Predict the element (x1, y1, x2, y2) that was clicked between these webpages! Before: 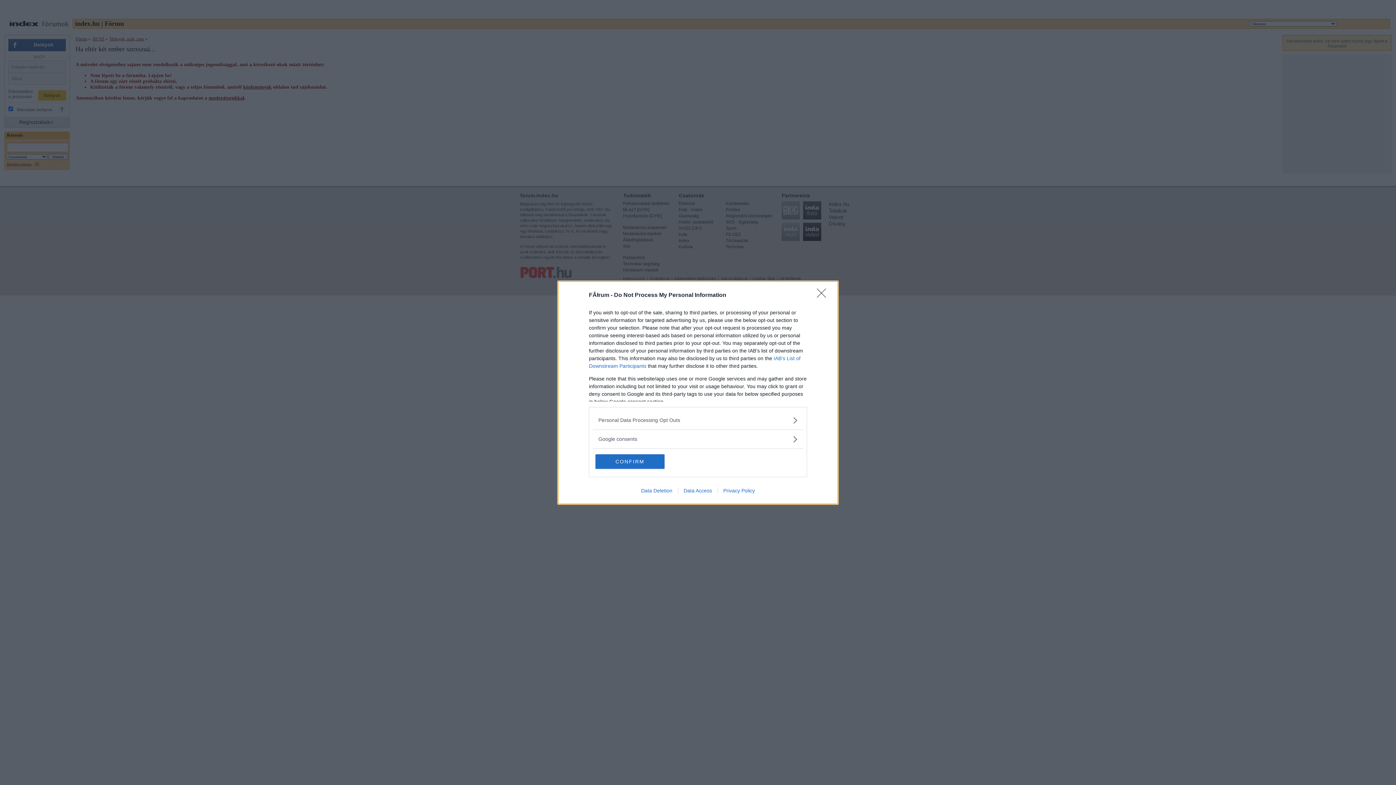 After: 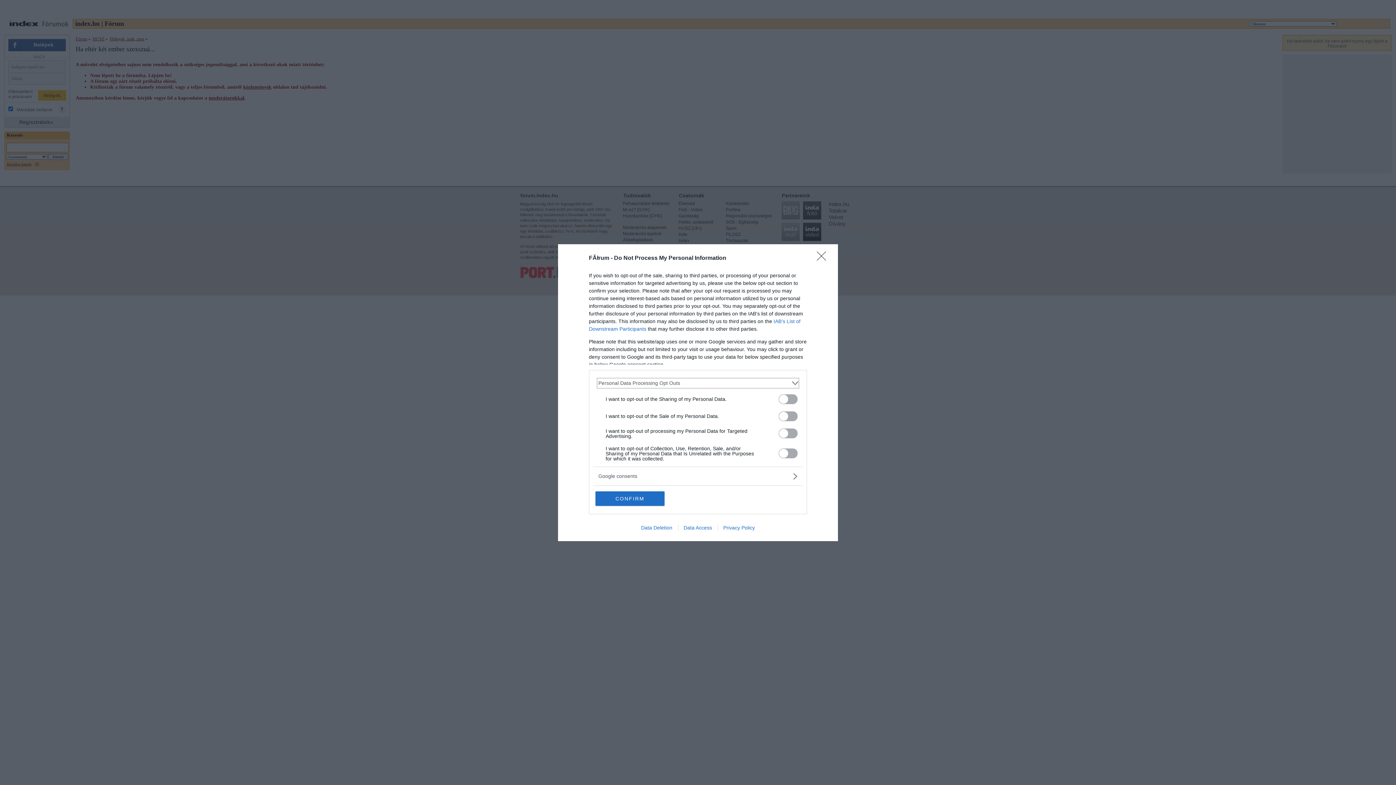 Action: label: Opt-Outs bbox: (598, 416, 797, 424)